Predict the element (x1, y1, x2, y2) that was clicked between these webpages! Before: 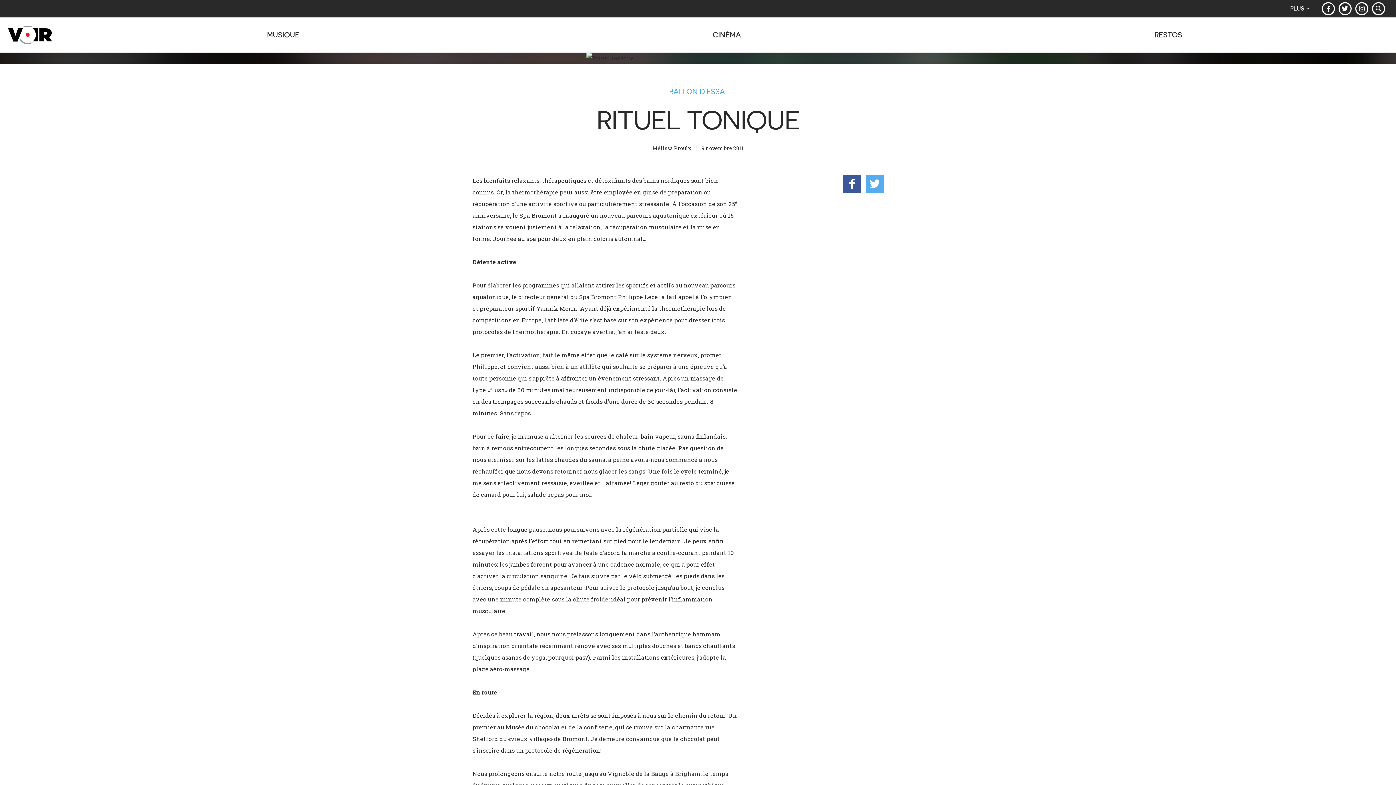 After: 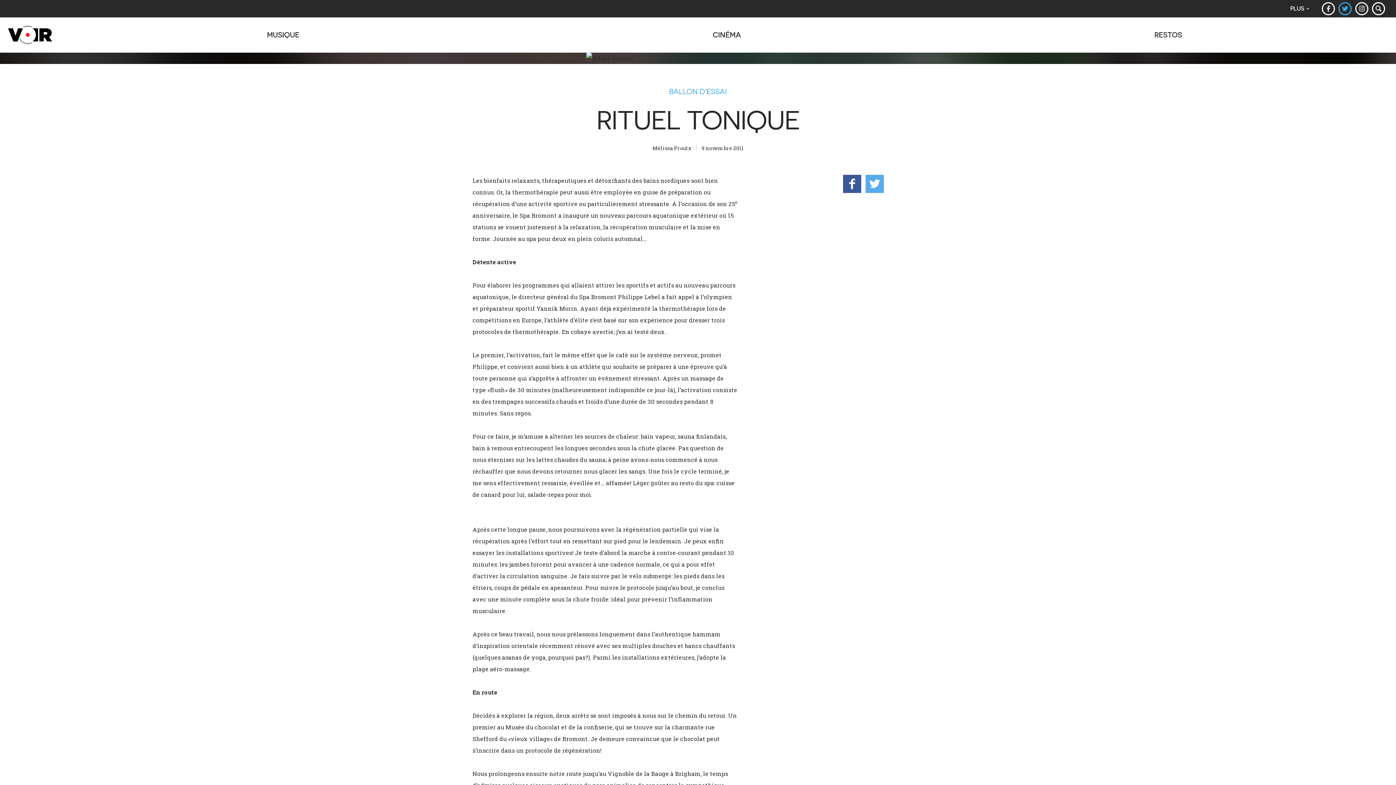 Action: bbox: (1337, 0, 1353, 17)